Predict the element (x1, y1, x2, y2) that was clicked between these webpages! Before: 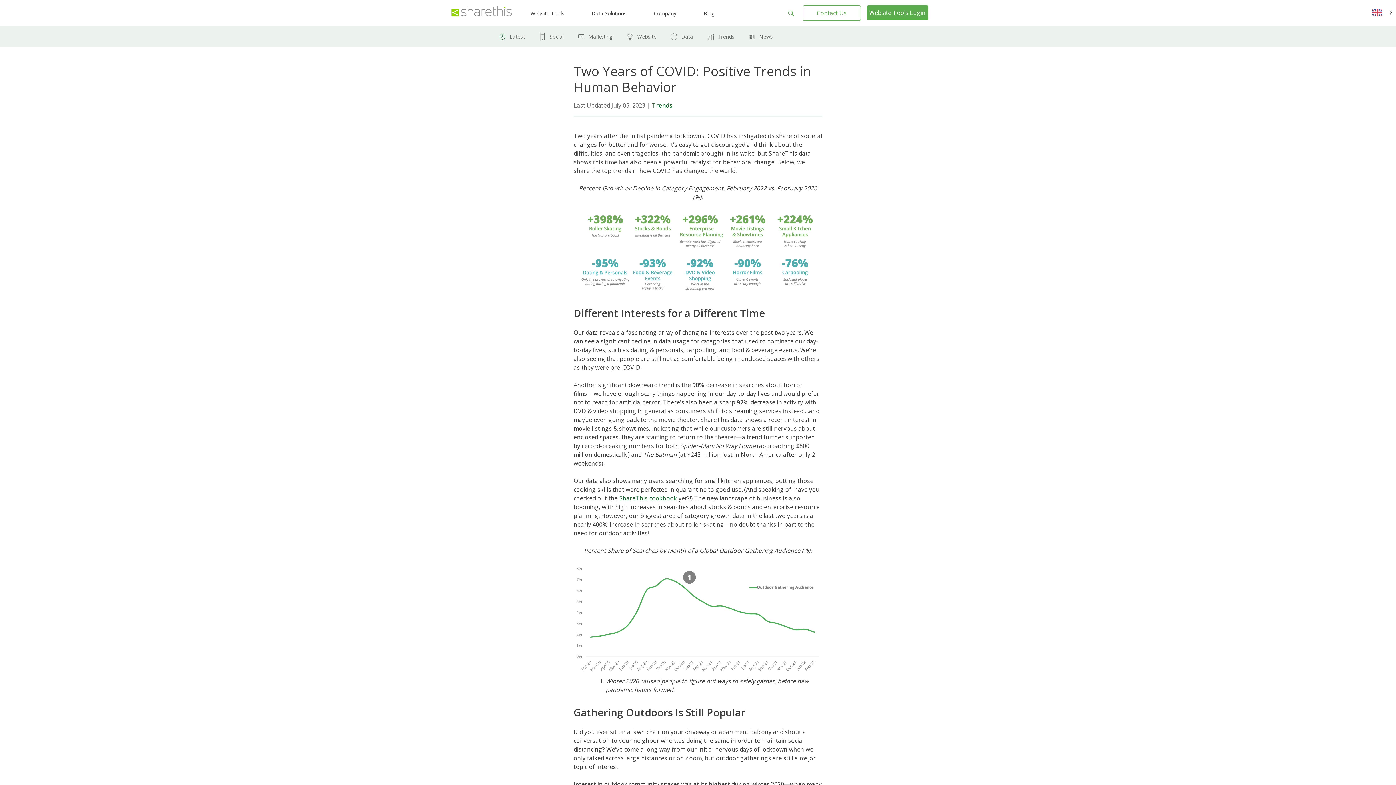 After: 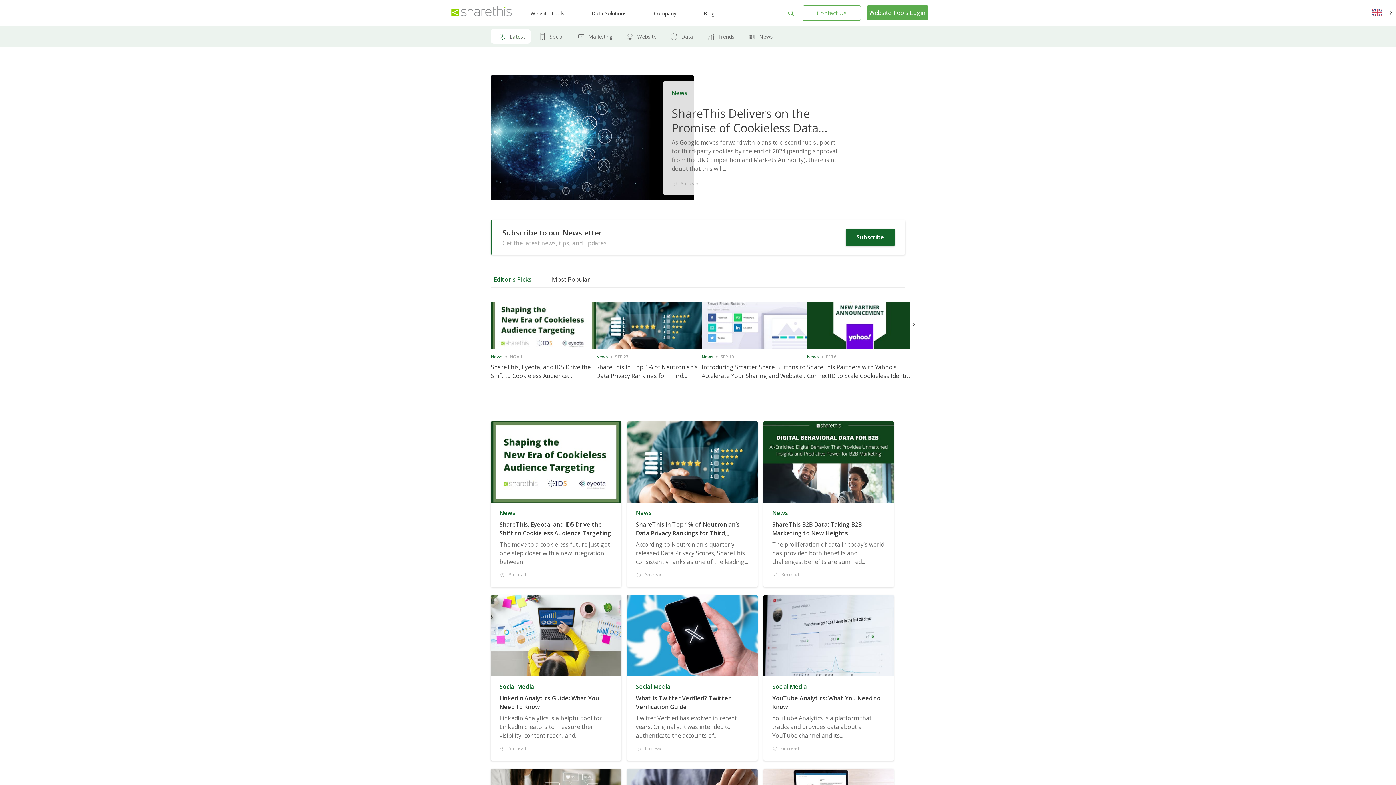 Action: bbox: (703, 9, 714, 16) label: Blog